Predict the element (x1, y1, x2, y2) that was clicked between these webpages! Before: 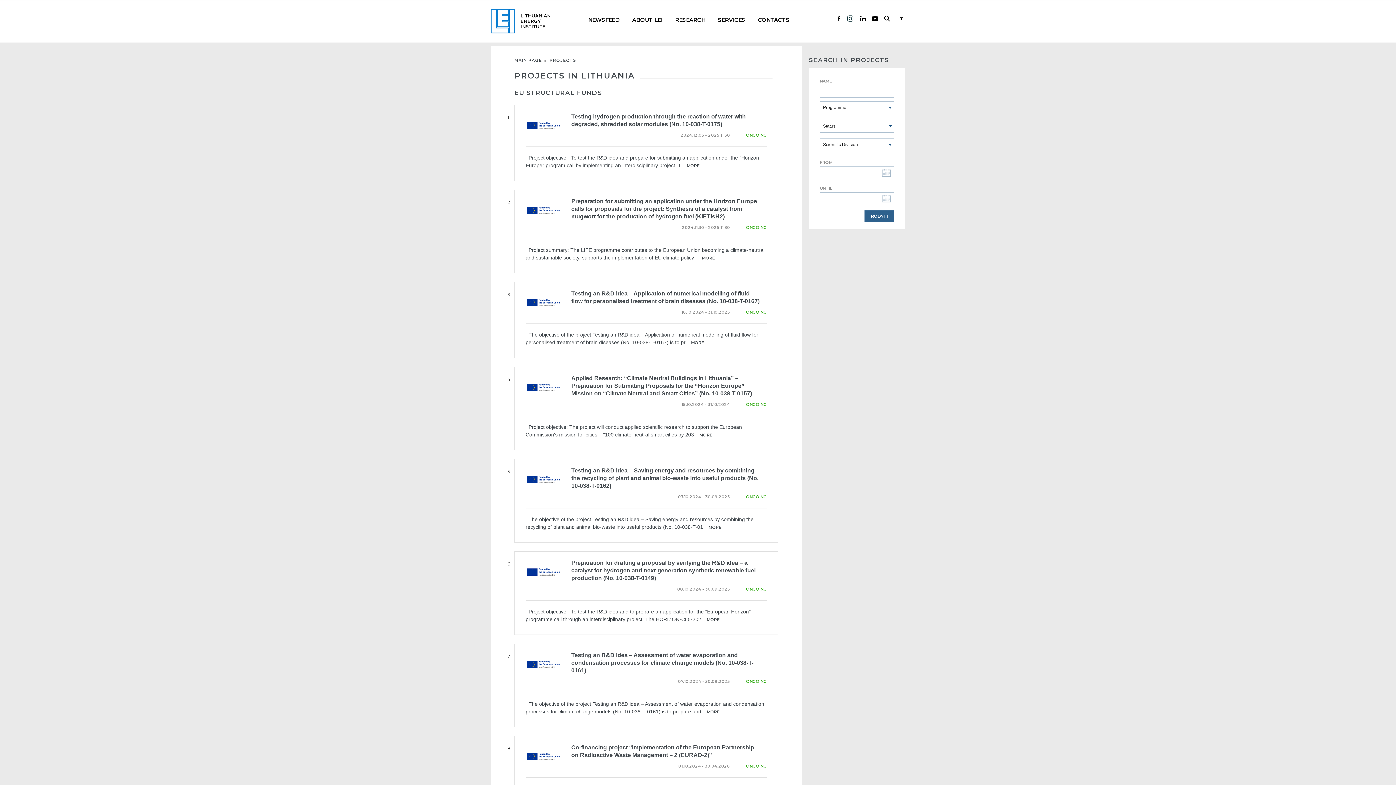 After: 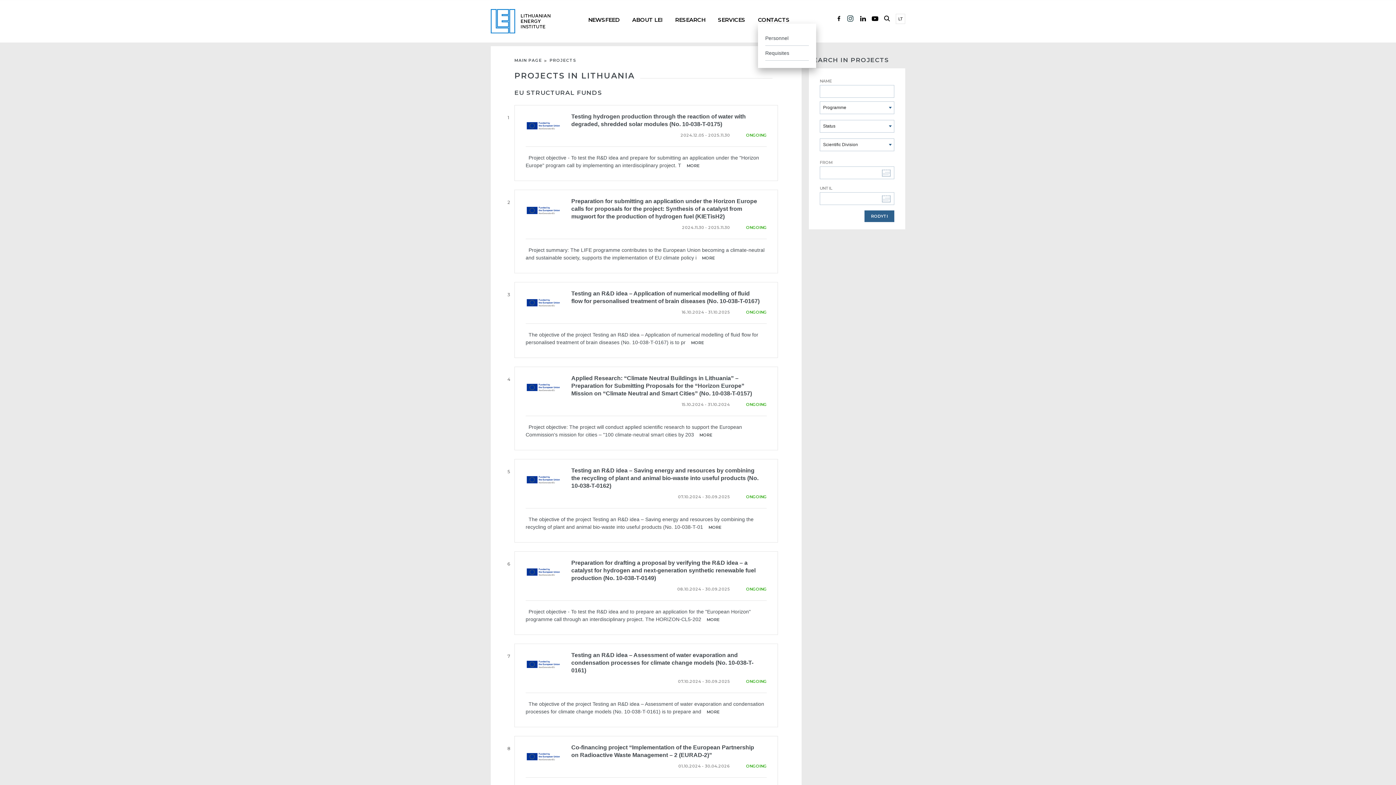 Action: label: CONTACTS bbox: (758, 16, 789, 23)